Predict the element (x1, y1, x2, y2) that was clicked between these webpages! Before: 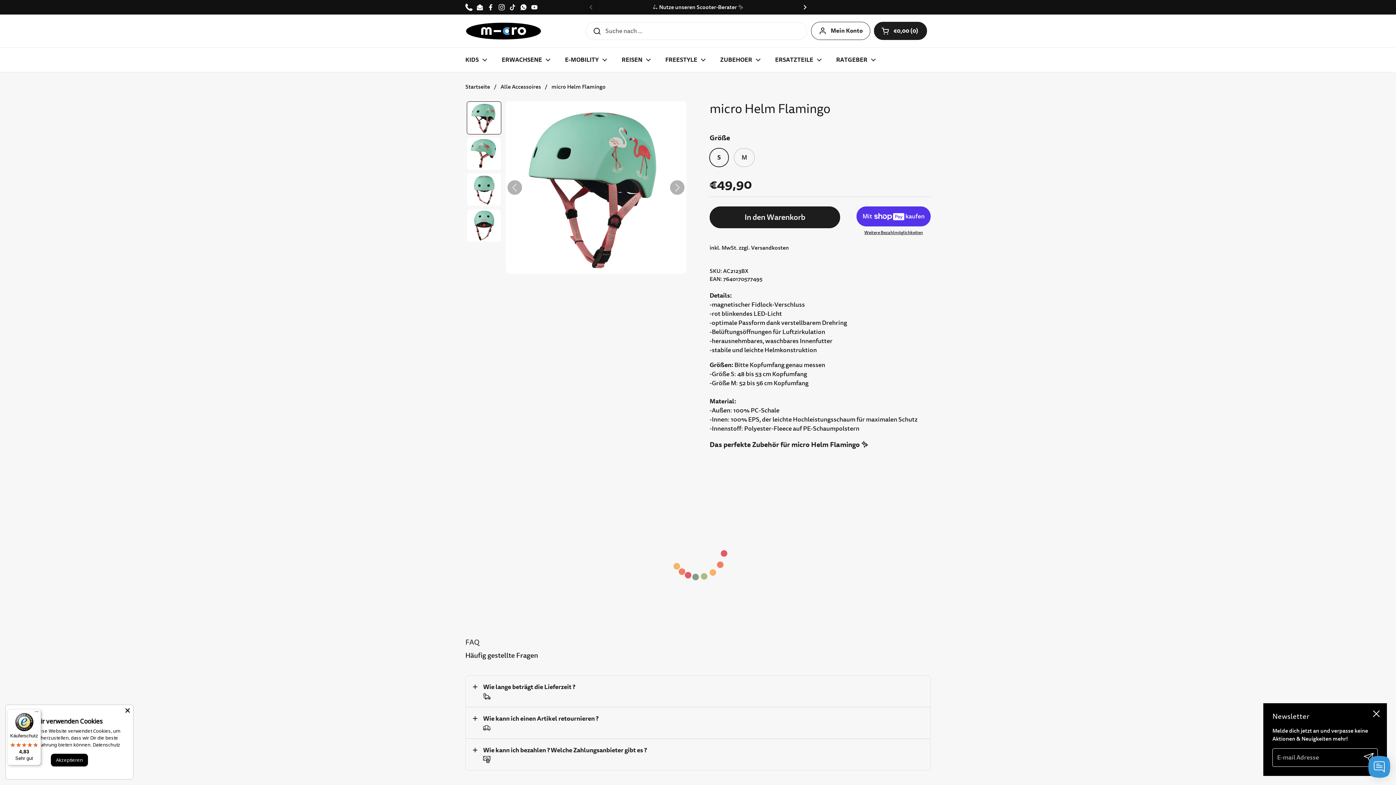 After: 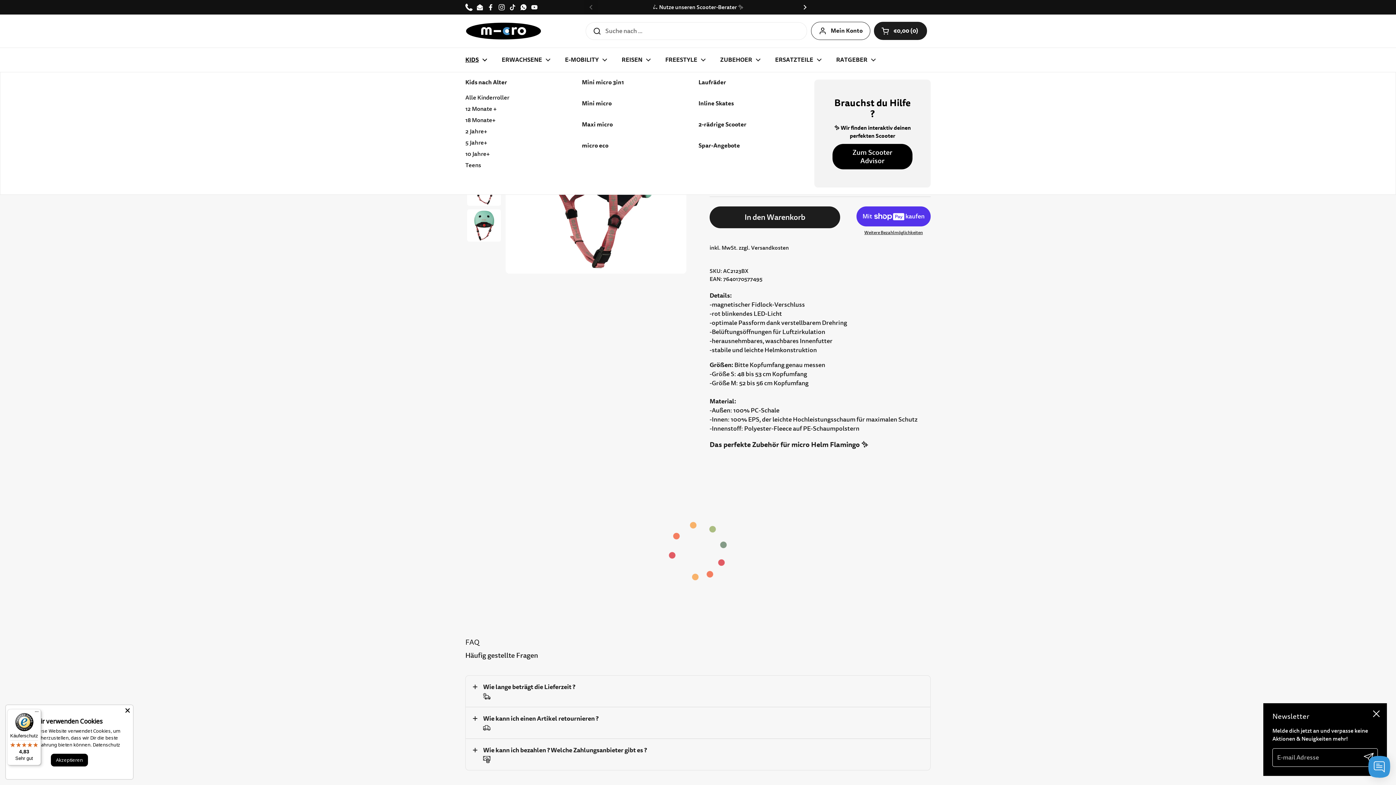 Action: bbox: (458, 51, 494, 68) label: KIDS